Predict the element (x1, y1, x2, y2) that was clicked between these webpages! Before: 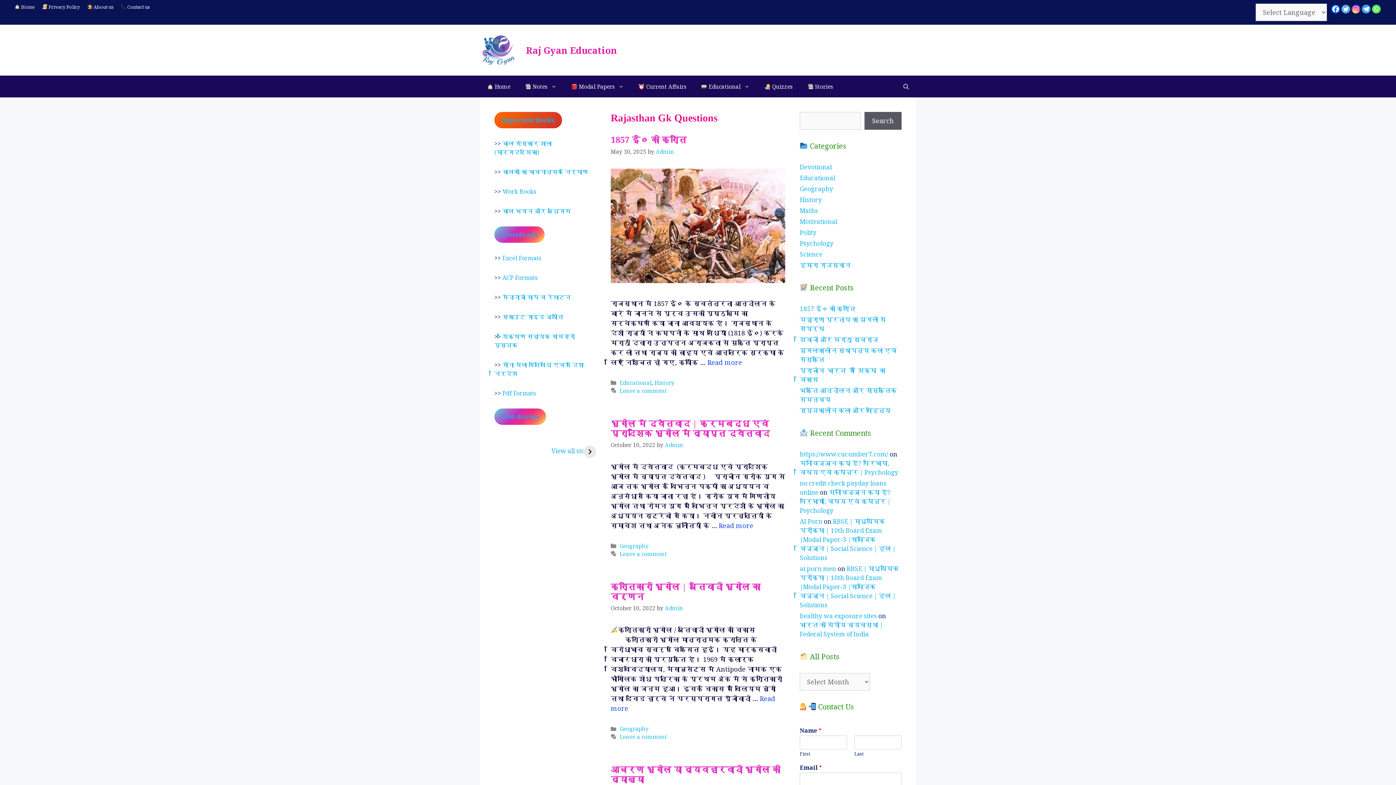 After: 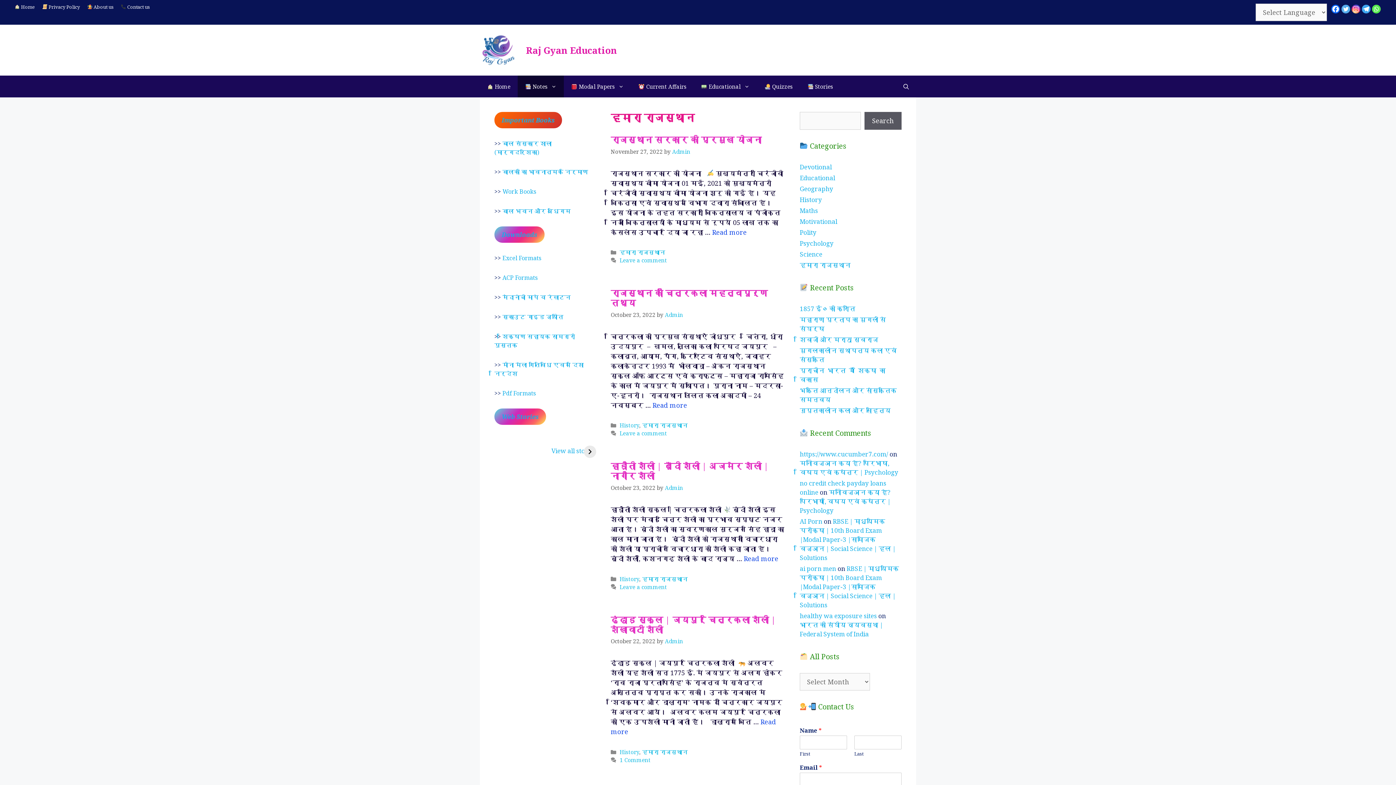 Action: bbox: (800, 261, 850, 269) label: हमारा राजस्थान